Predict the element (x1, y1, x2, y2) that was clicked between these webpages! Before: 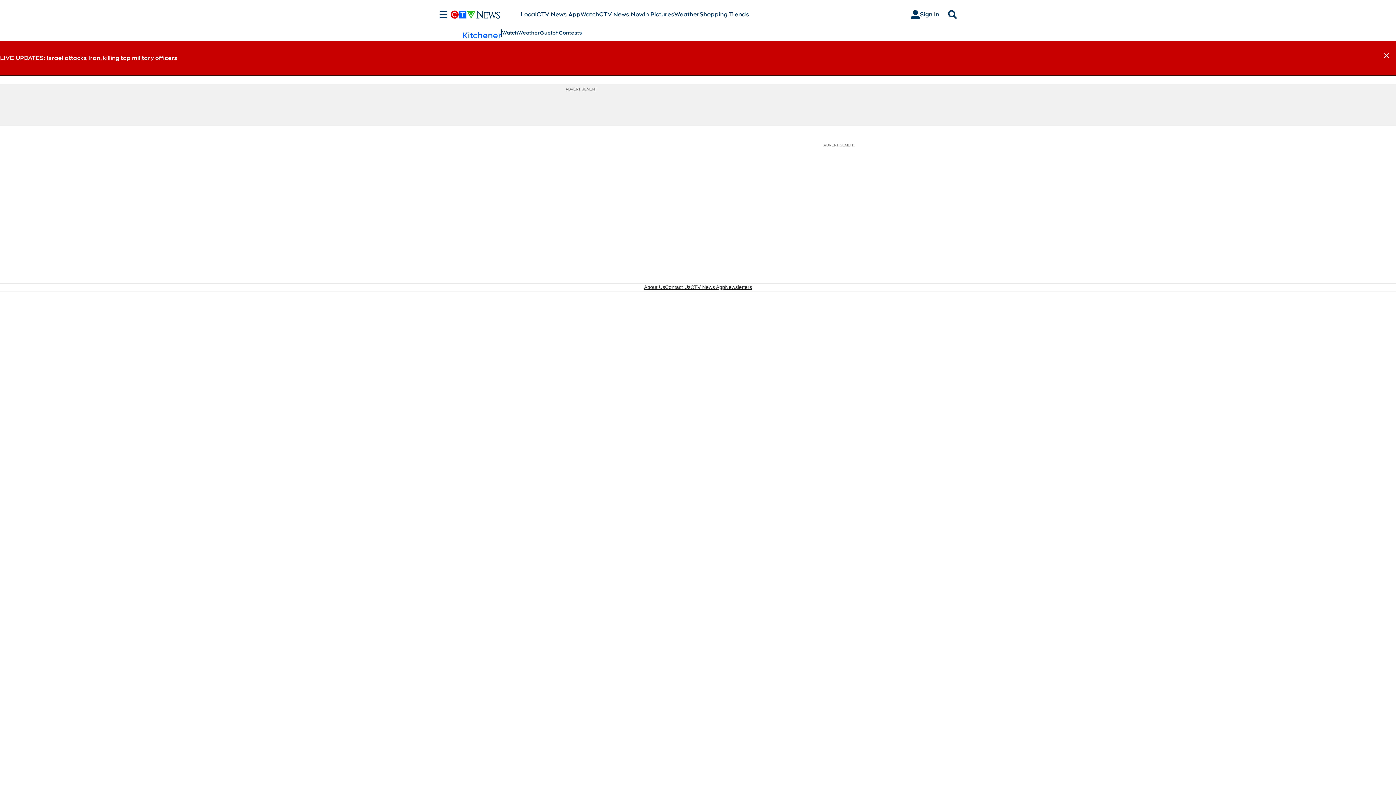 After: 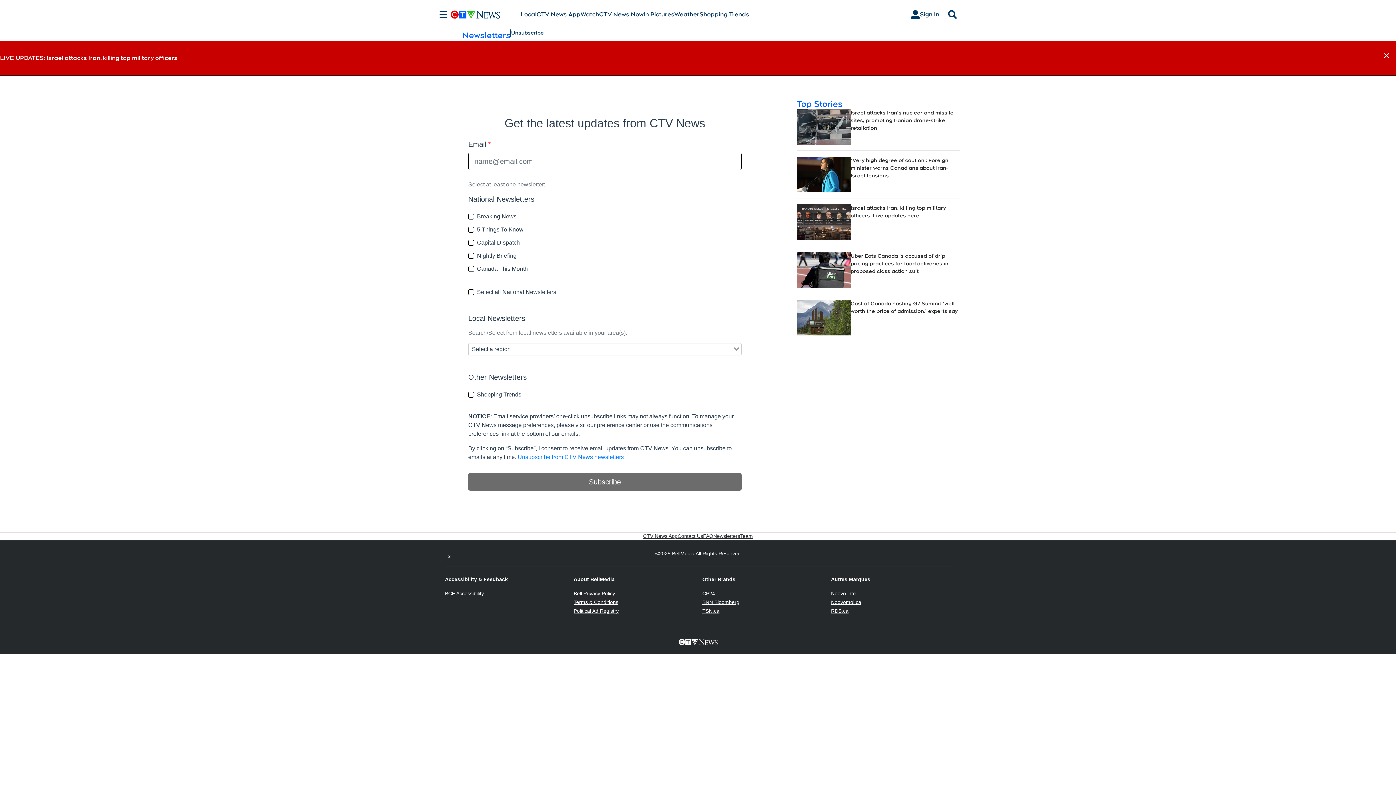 Action: bbox: (725, 284, 752, 290) label: Newsletters